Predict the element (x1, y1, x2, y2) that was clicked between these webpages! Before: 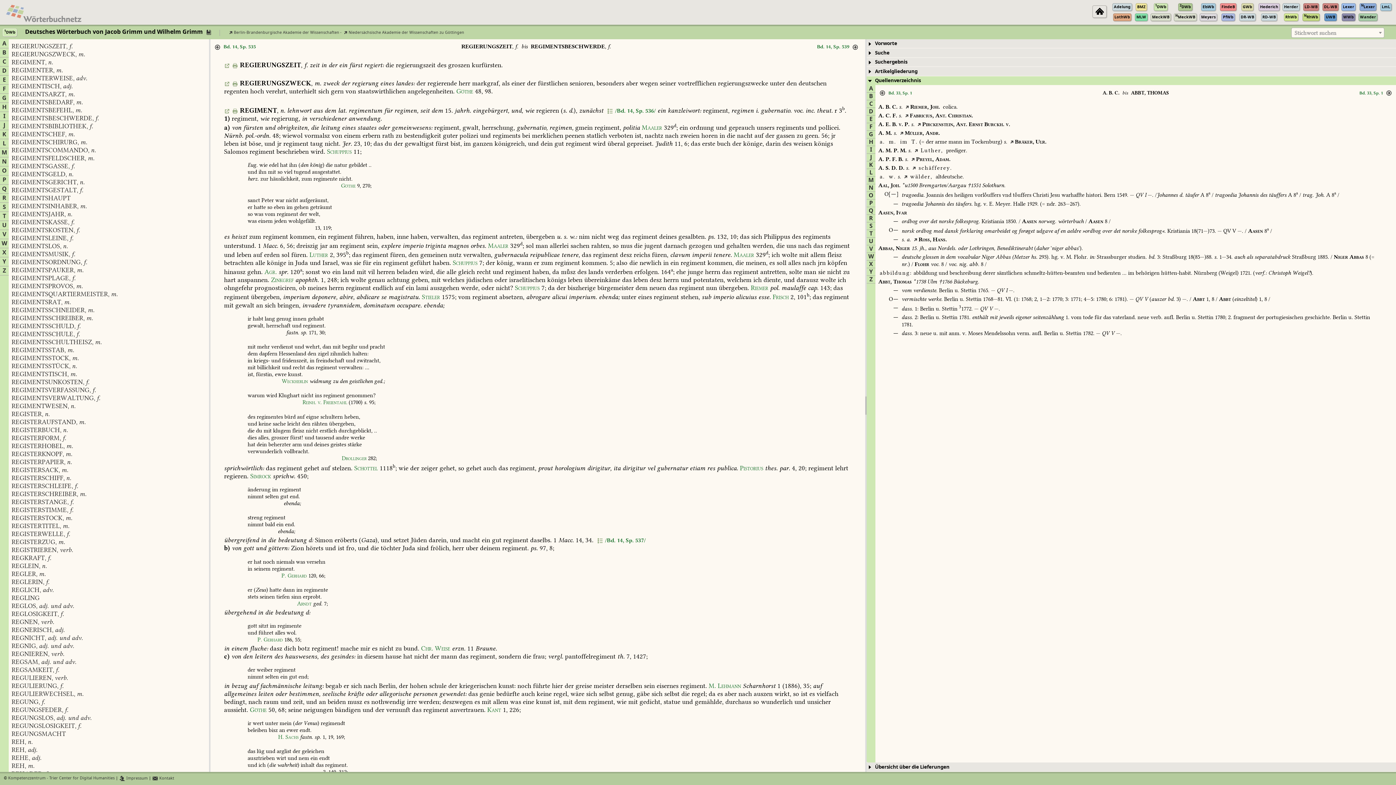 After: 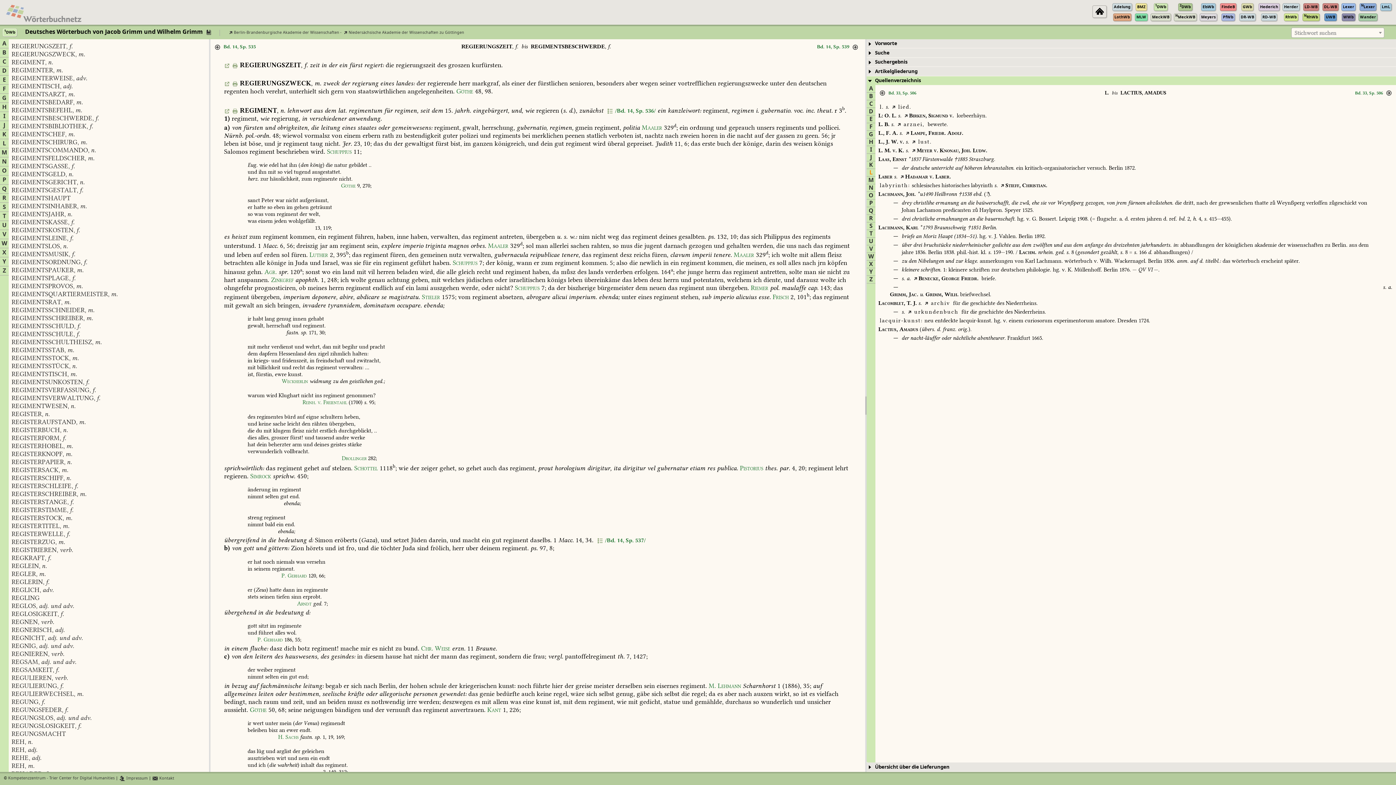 Action: bbox: (869, 168, 872, 177) label: L